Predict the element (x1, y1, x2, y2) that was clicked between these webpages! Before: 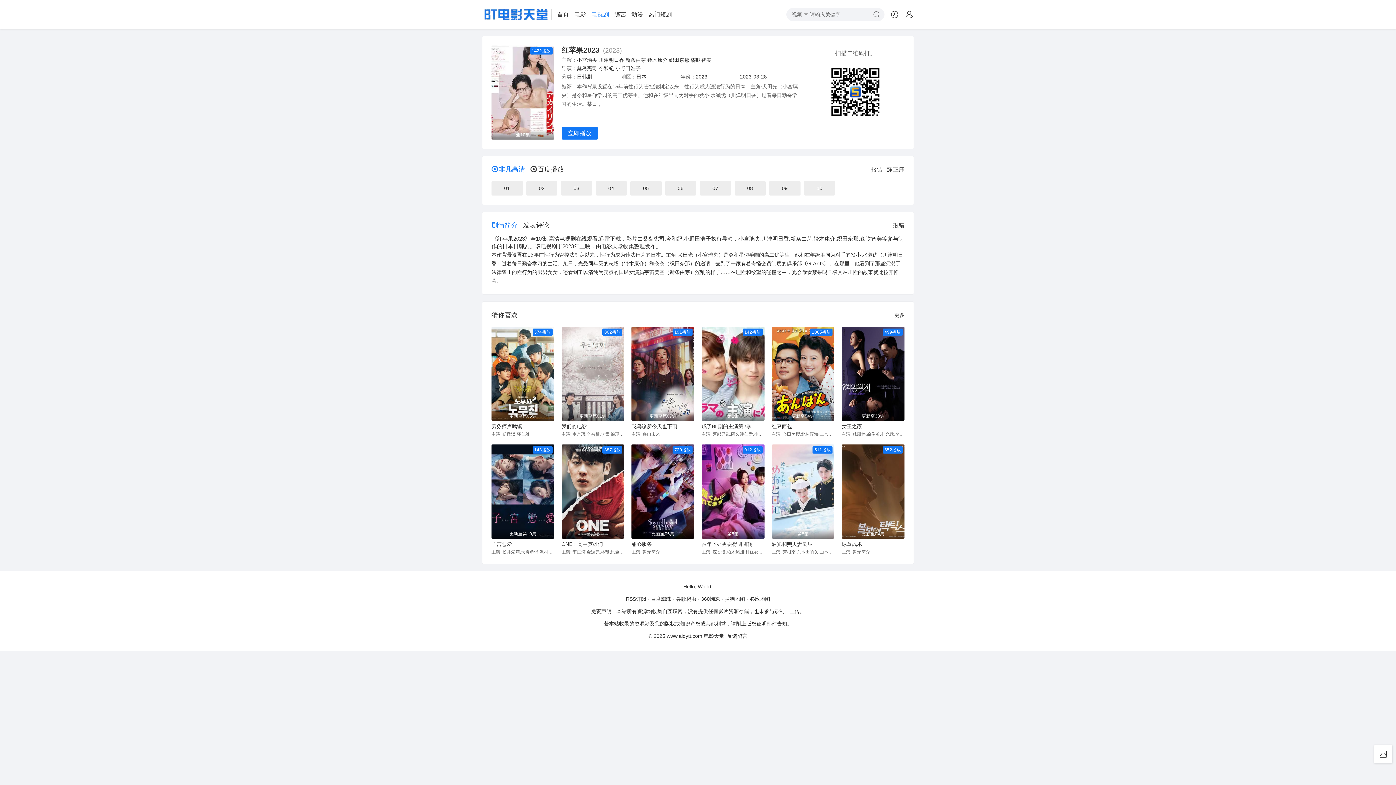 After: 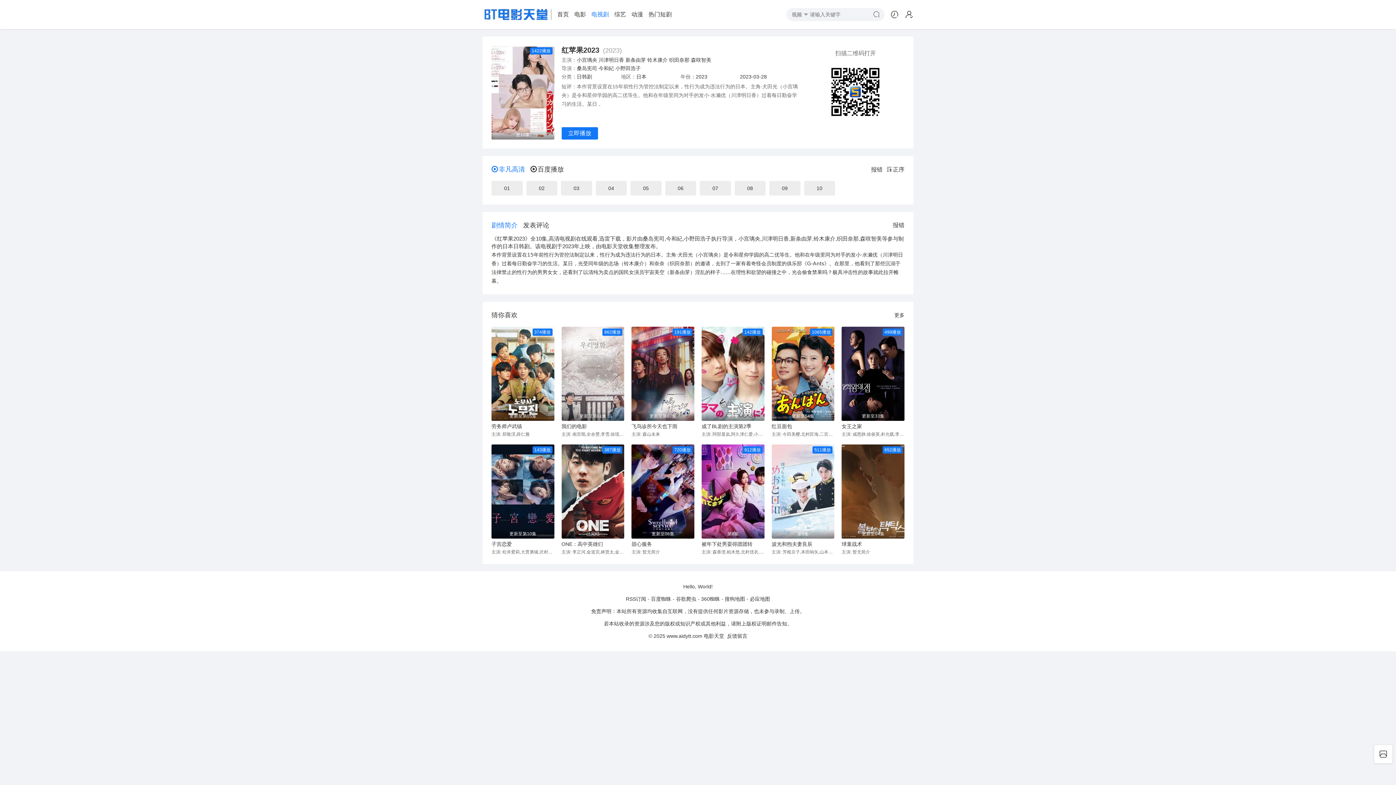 Action: label: 2023 bbox: (695, 73, 707, 79)